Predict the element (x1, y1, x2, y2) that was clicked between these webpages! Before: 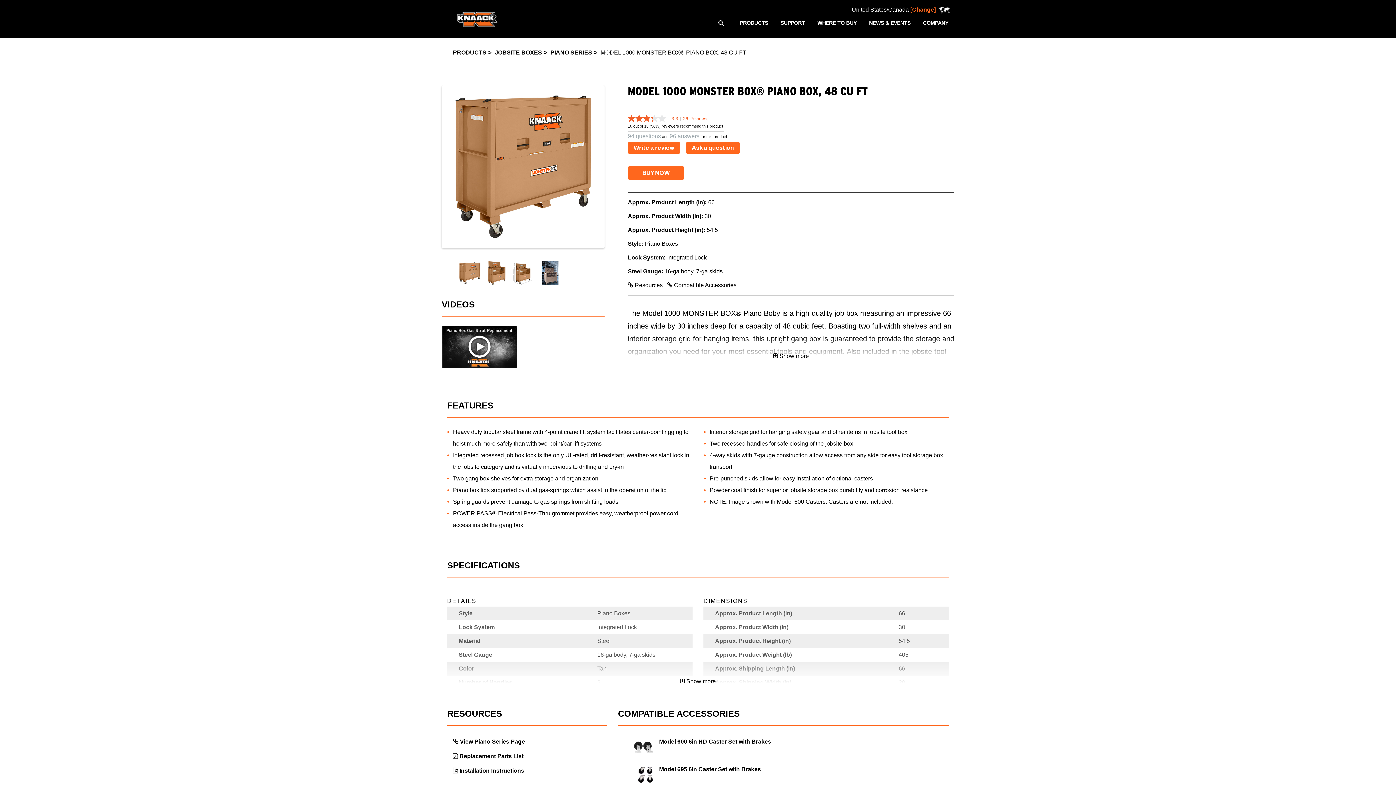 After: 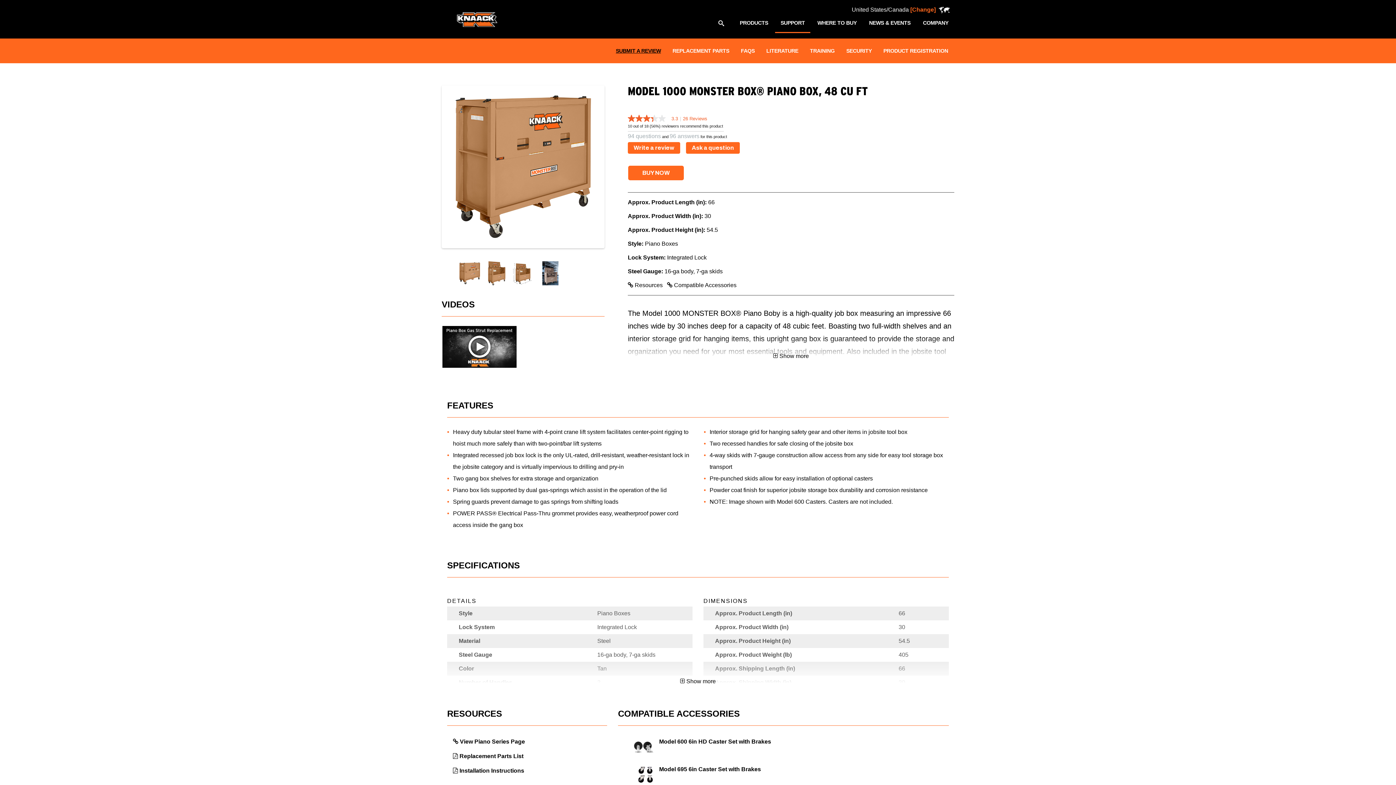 Action: label: SUPPORT bbox: (775, 13, 810, 32)